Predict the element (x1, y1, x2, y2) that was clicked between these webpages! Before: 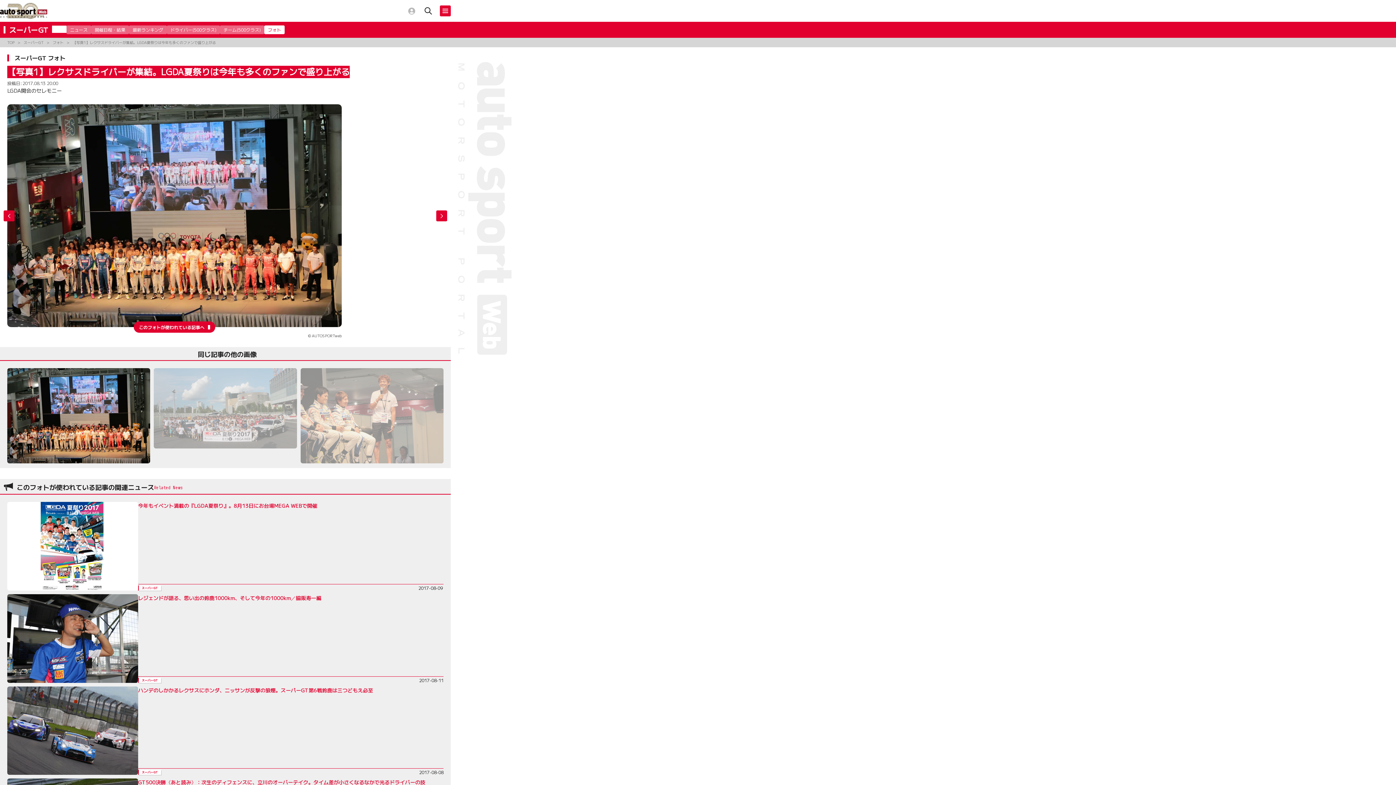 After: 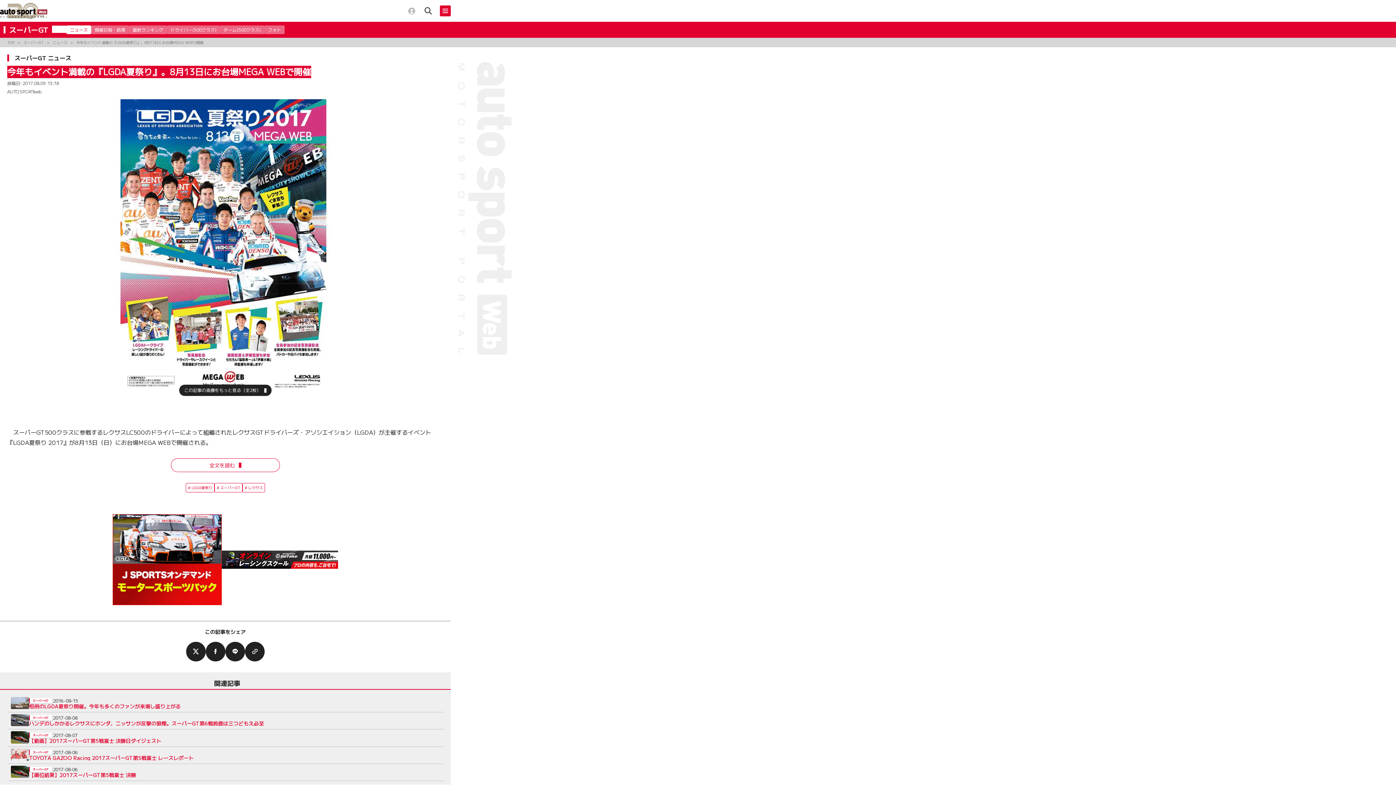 Action: label: 今年もイベント満載の『LGDA夏祭り』。8月13日にお台場MEGA WEBで開催

スーパーGT
2017-08-09 bbox: (7, 502, 443, 590)